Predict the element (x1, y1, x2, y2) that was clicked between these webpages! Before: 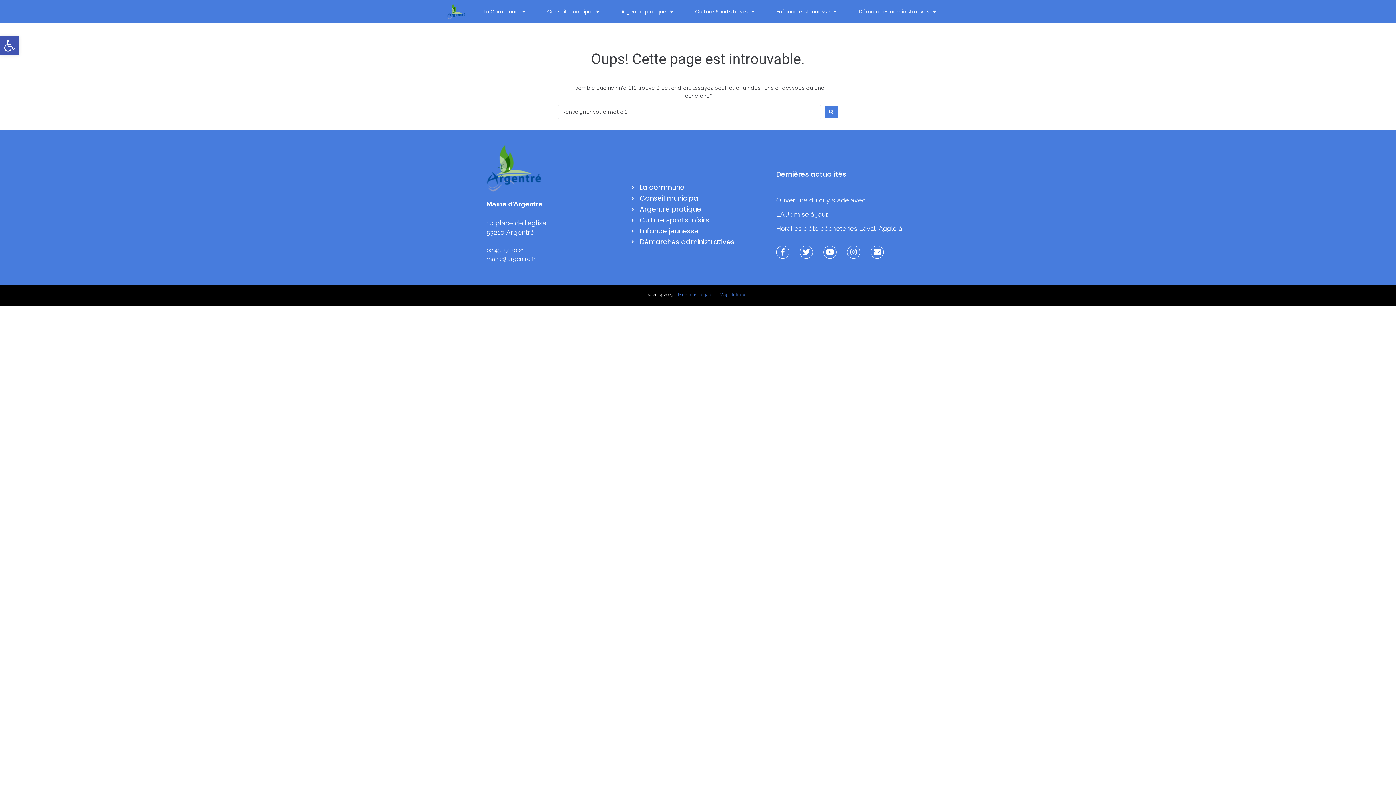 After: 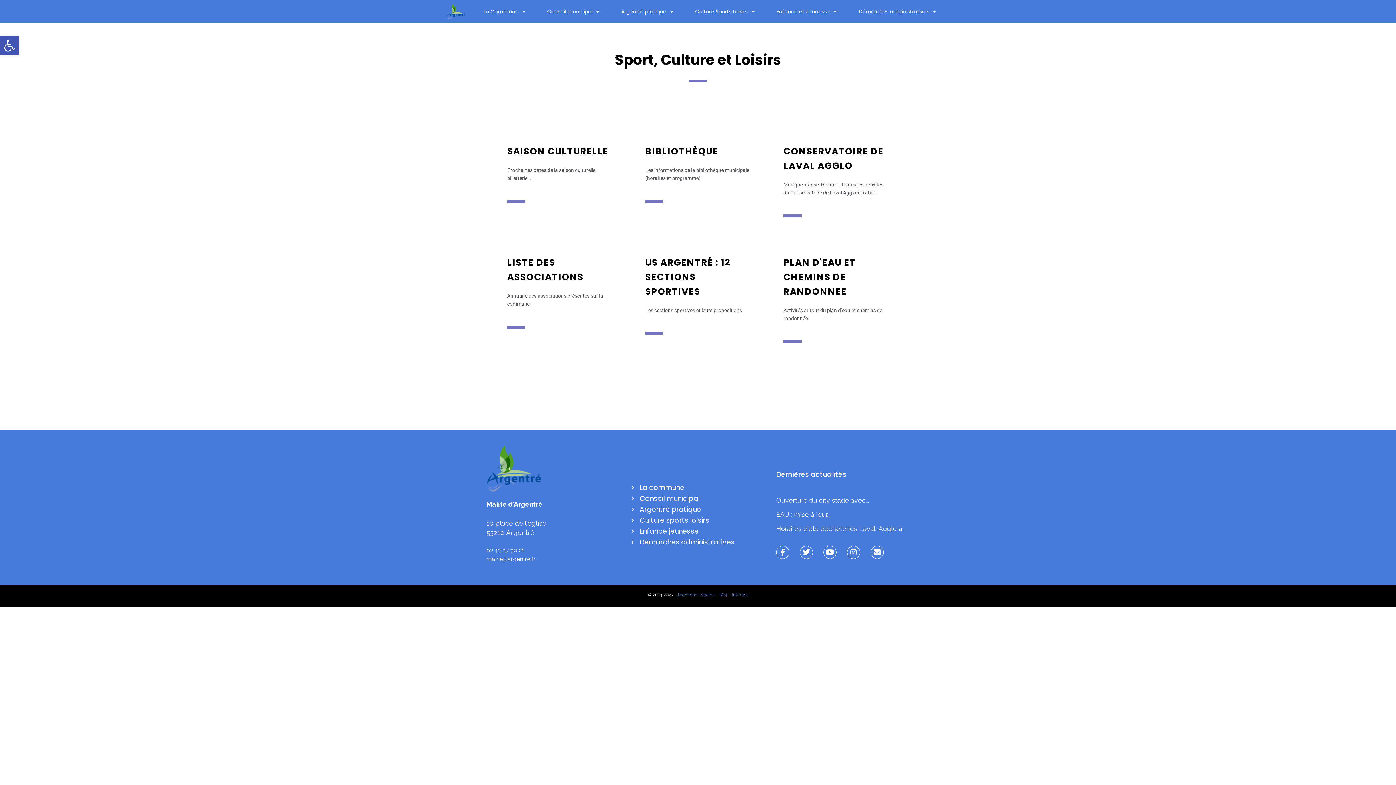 Action: bbox: (631, 215, 763, 225) label: Culture sports loisirs